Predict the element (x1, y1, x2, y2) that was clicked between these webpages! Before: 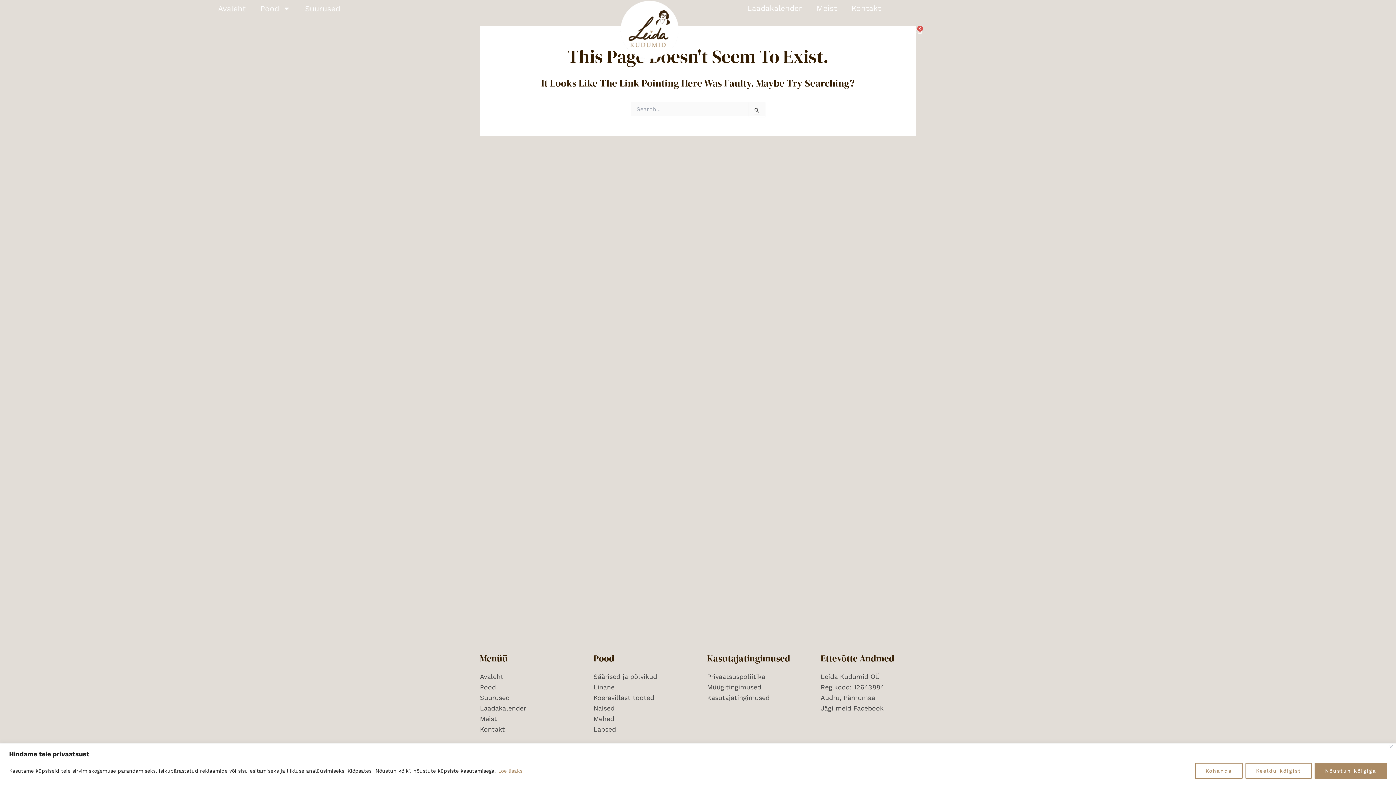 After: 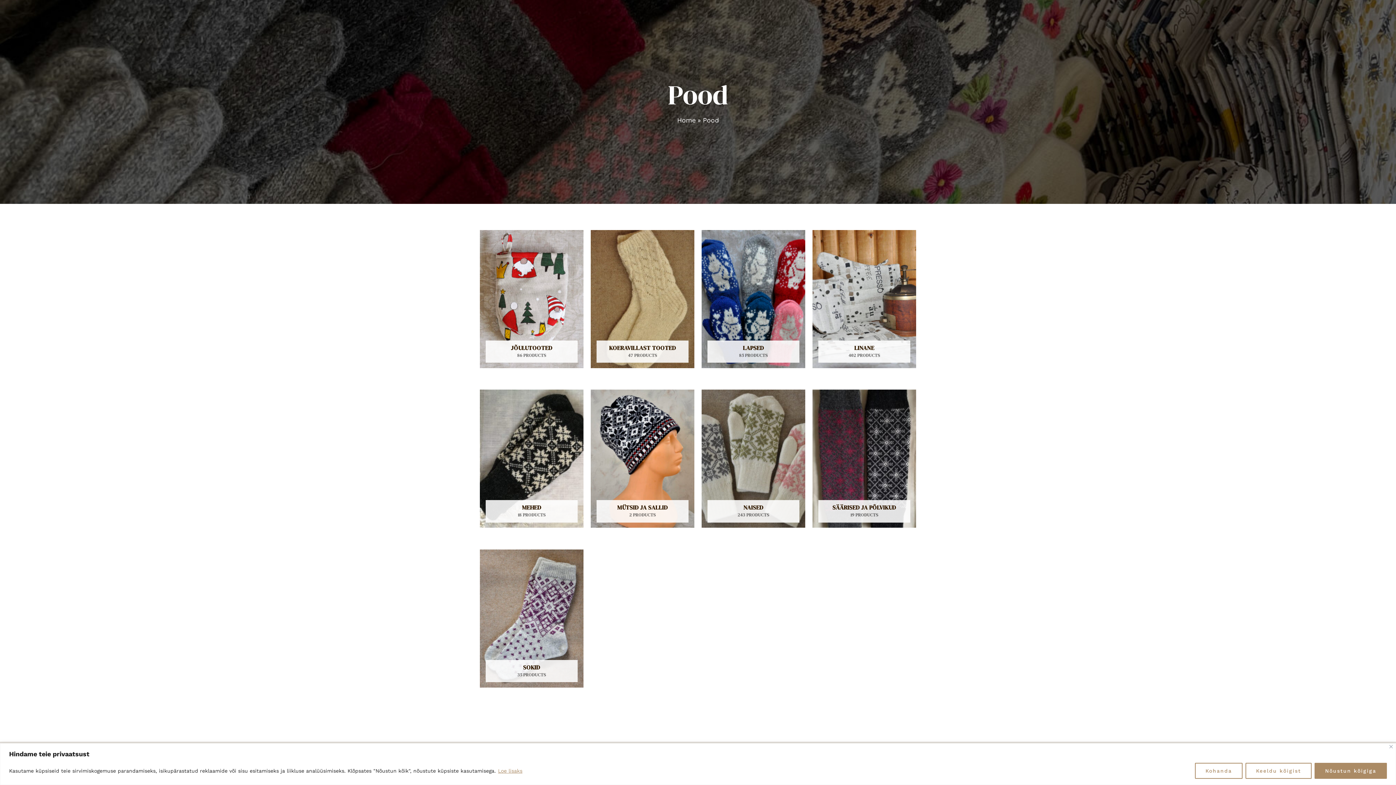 Action: label: Pood bbox: (480, 683, 496, 691)